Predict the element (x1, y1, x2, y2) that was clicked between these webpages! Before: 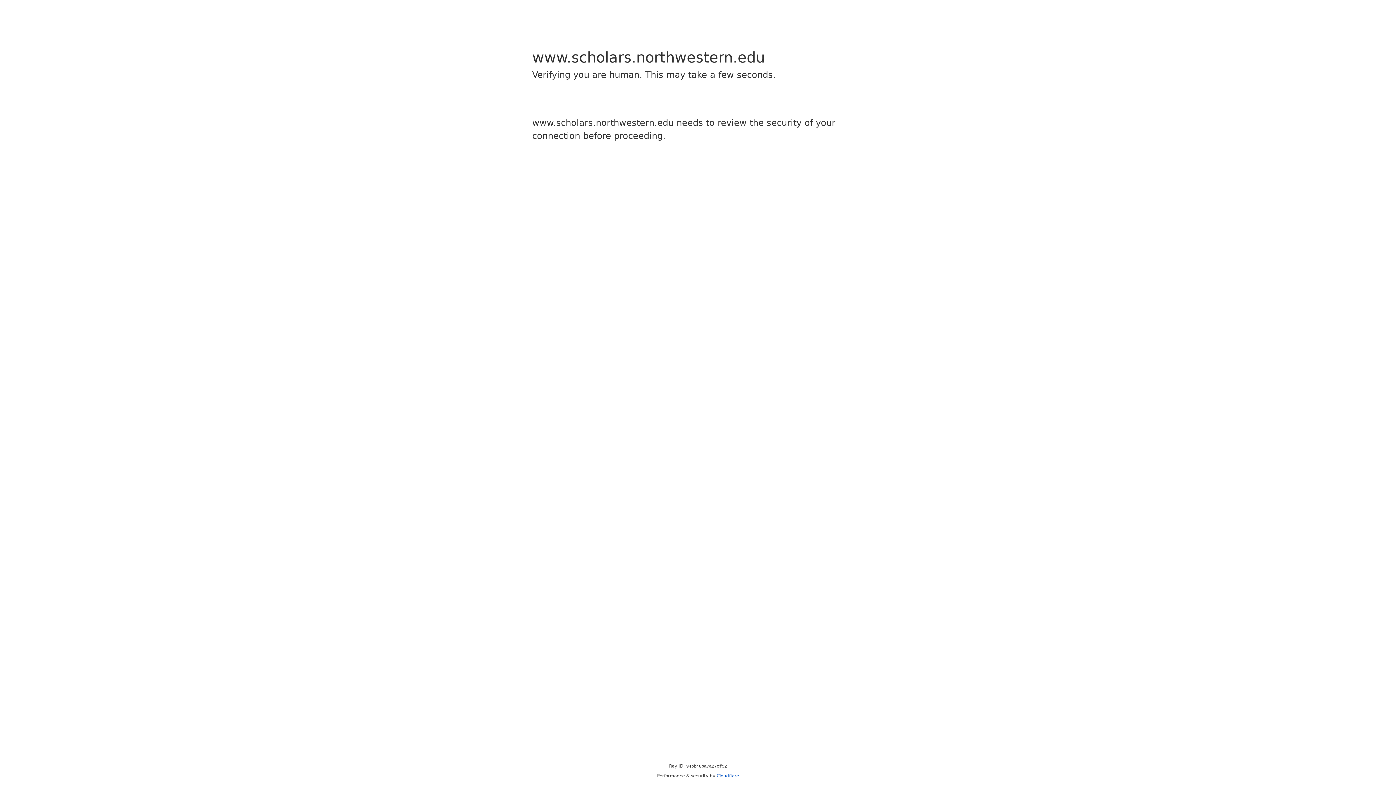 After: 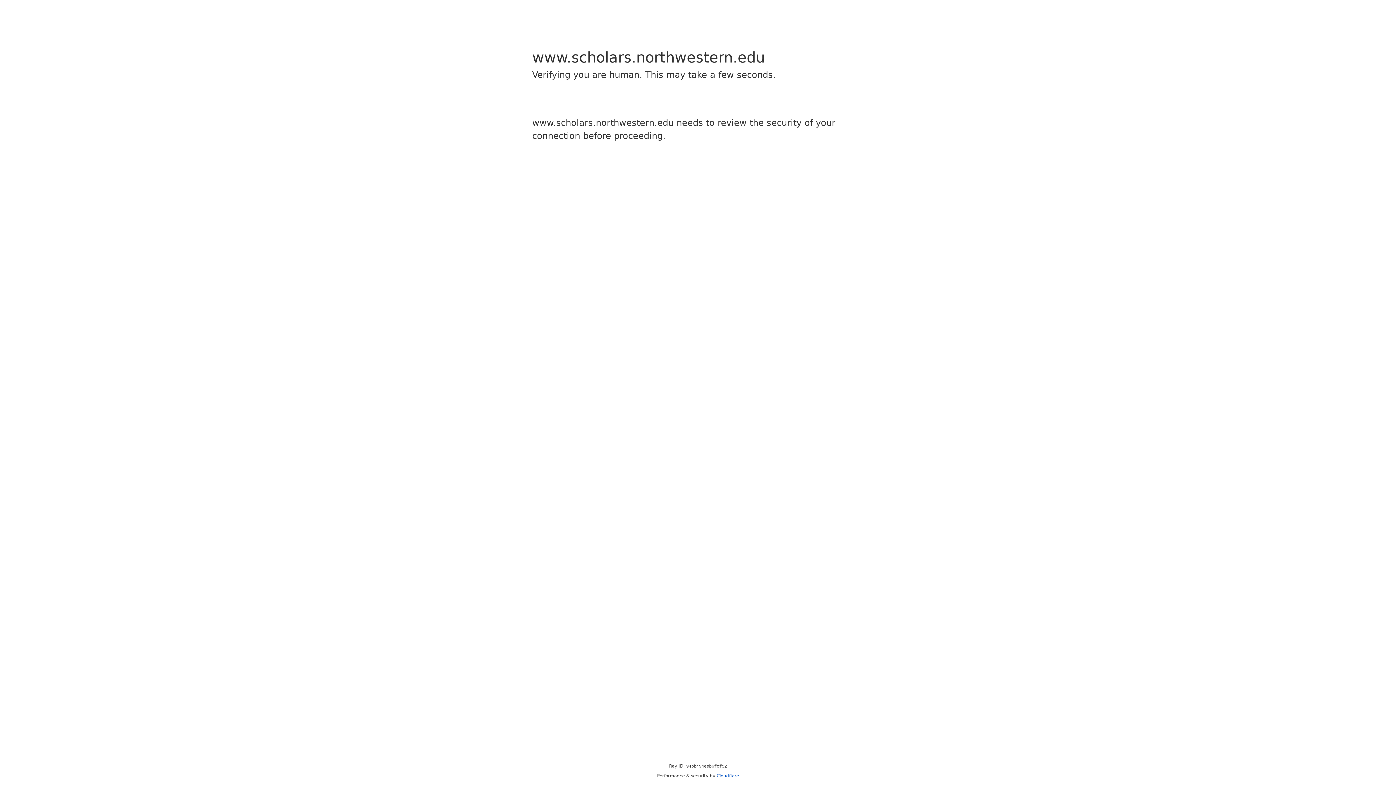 Action: bbox: (716, 773, 739, 778) label: Cloudflare